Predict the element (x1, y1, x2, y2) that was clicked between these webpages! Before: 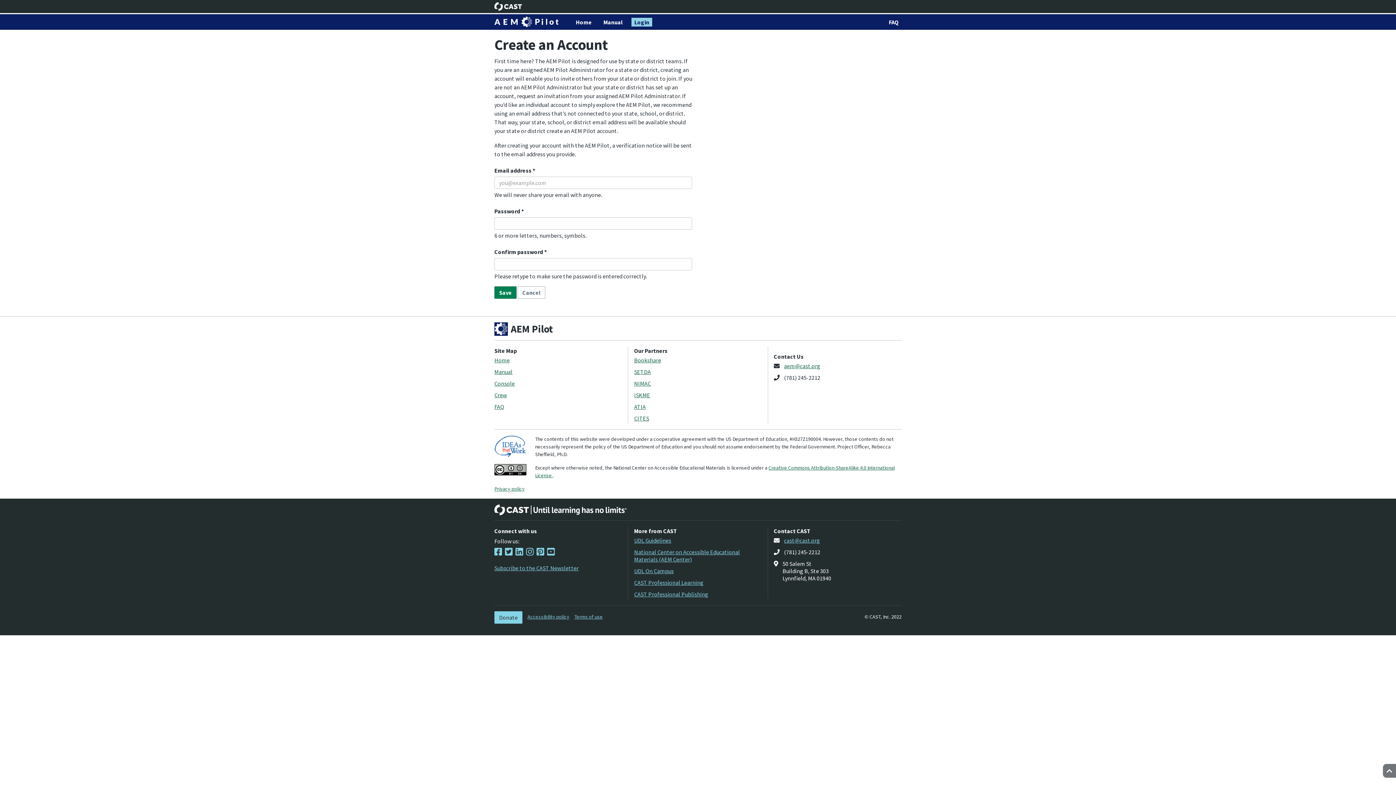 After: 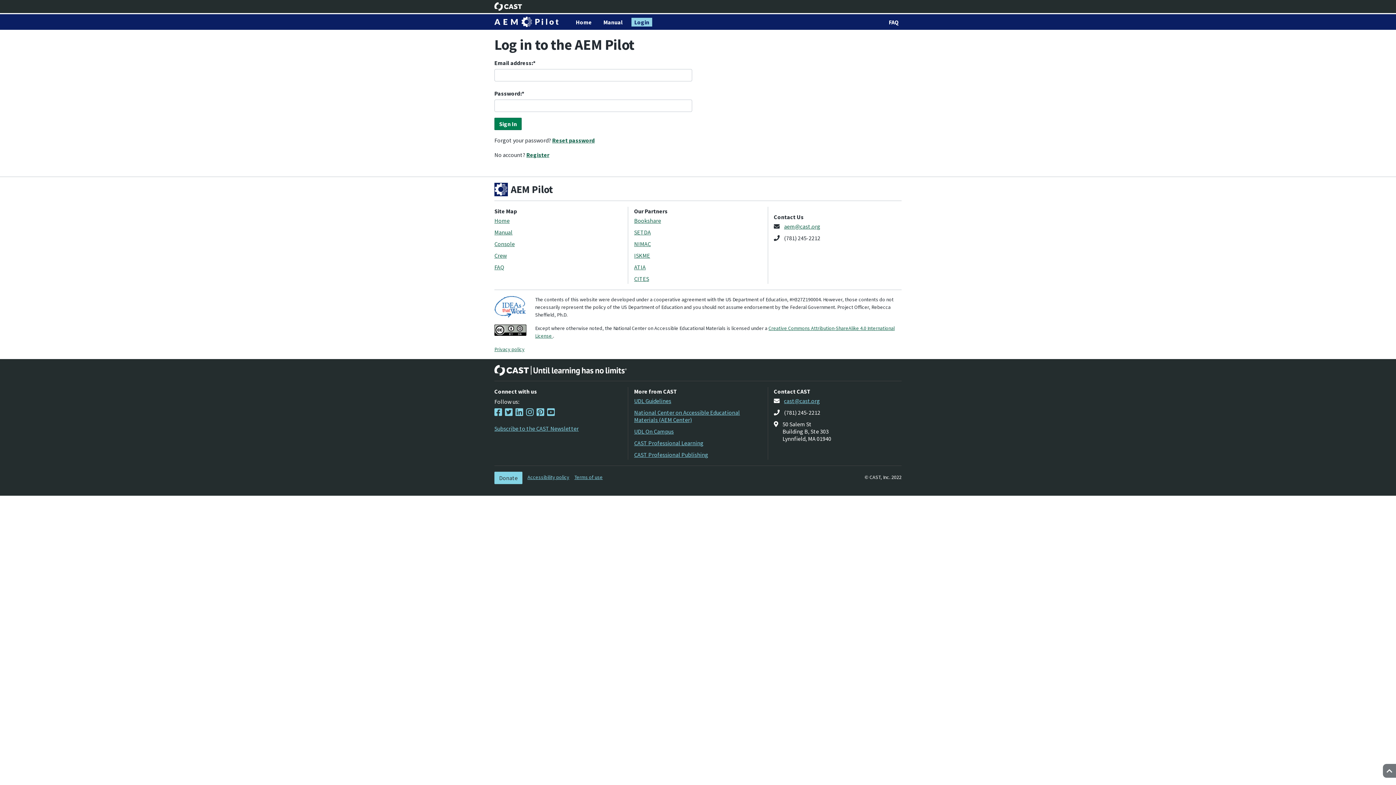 Action: label: Crew bbox: (494, 391, 506, 398)